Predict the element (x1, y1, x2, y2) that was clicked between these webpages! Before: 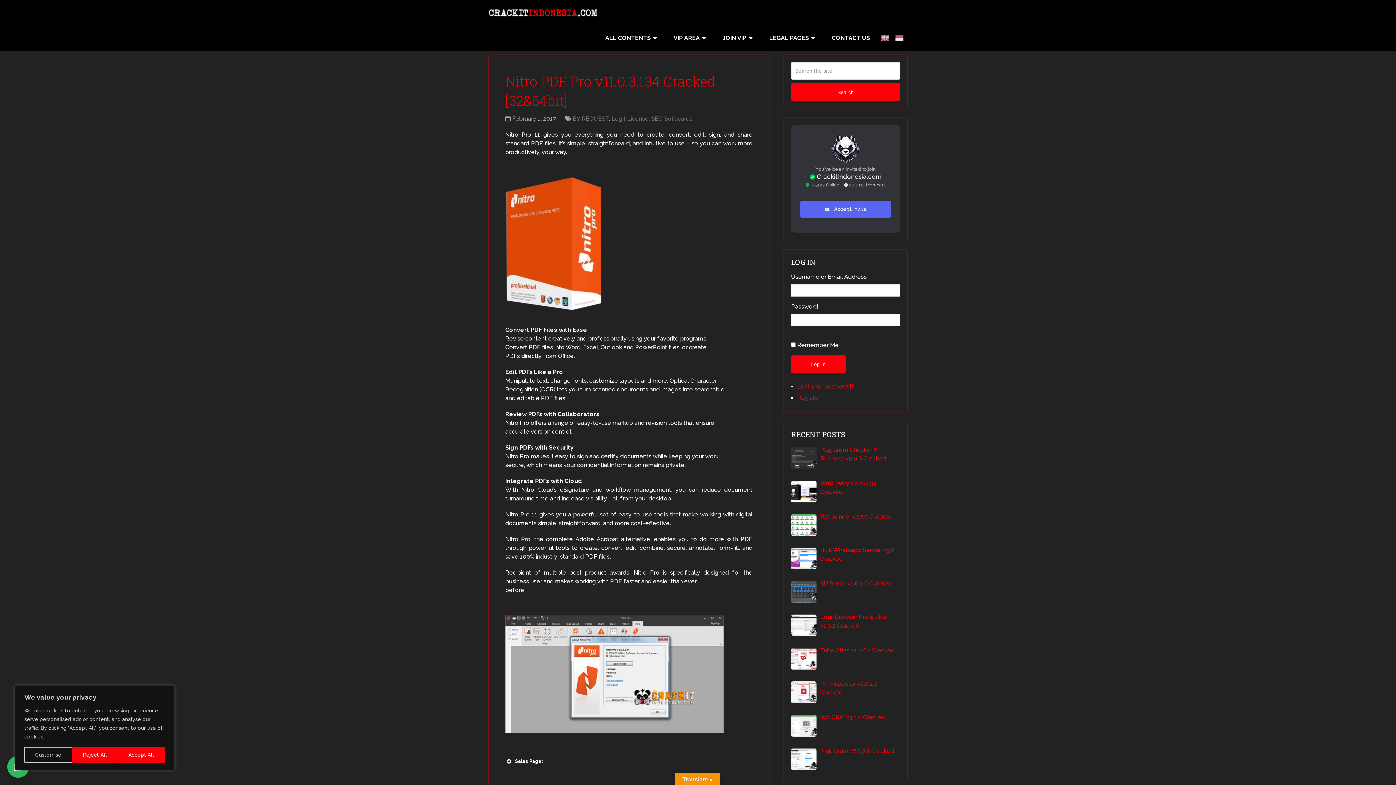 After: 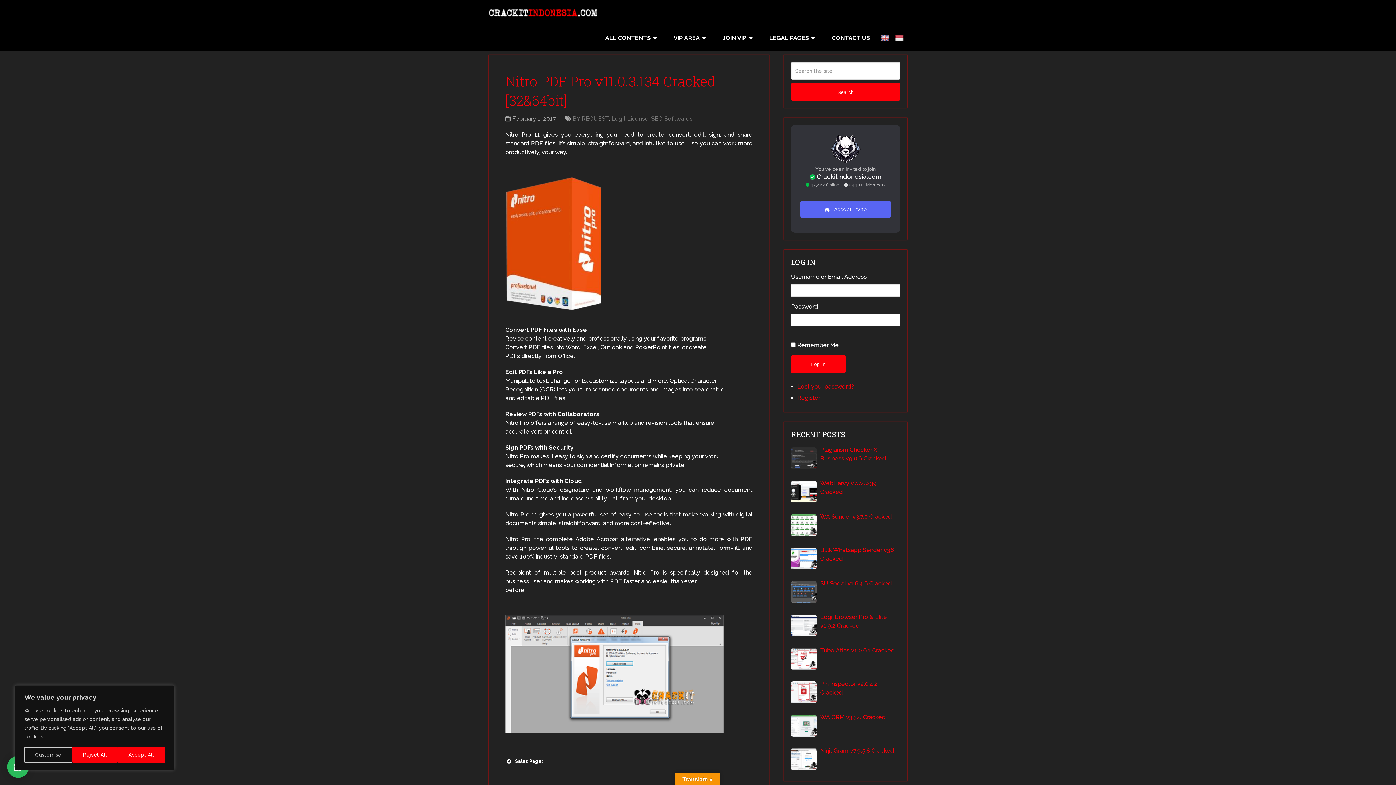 Action: bbox: (800, 200, 891, 217) label:  Accept Invite